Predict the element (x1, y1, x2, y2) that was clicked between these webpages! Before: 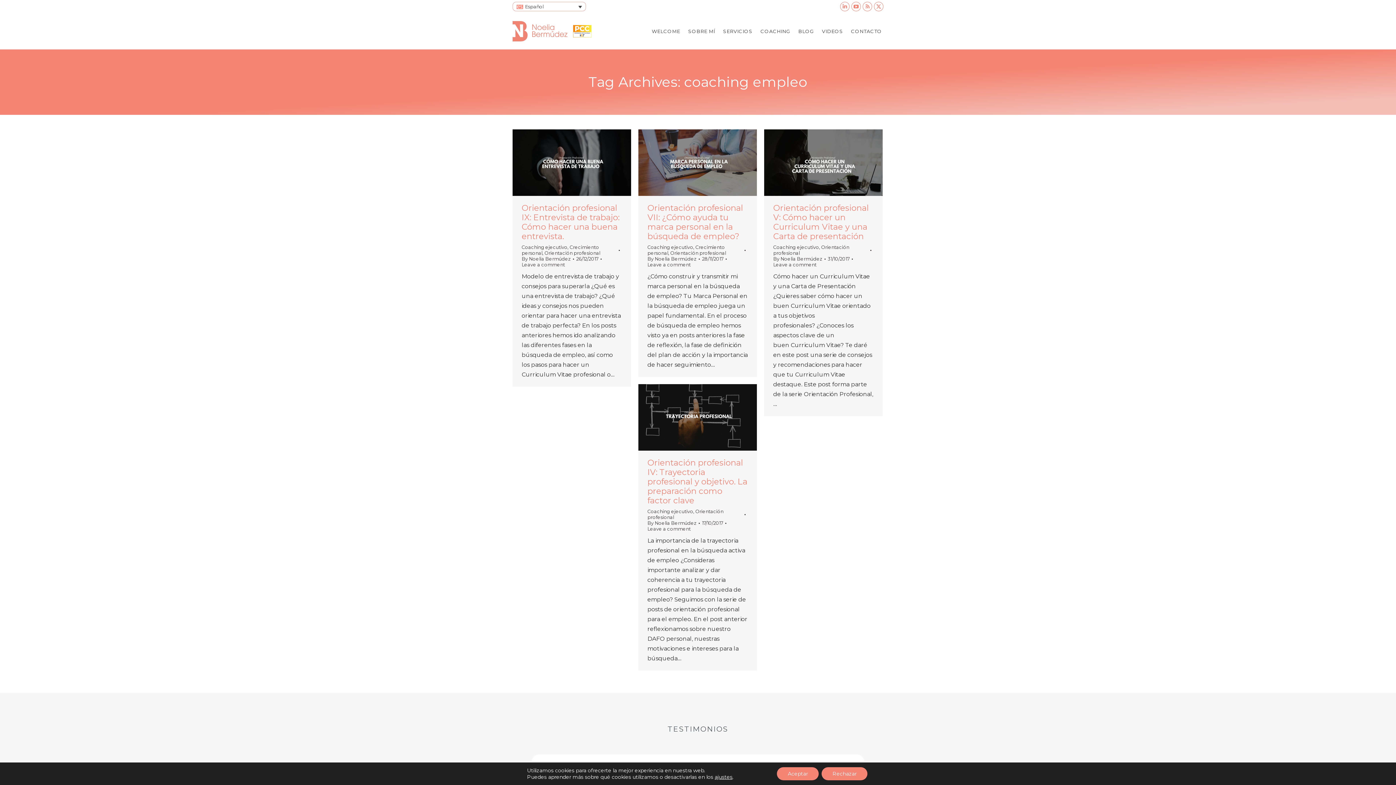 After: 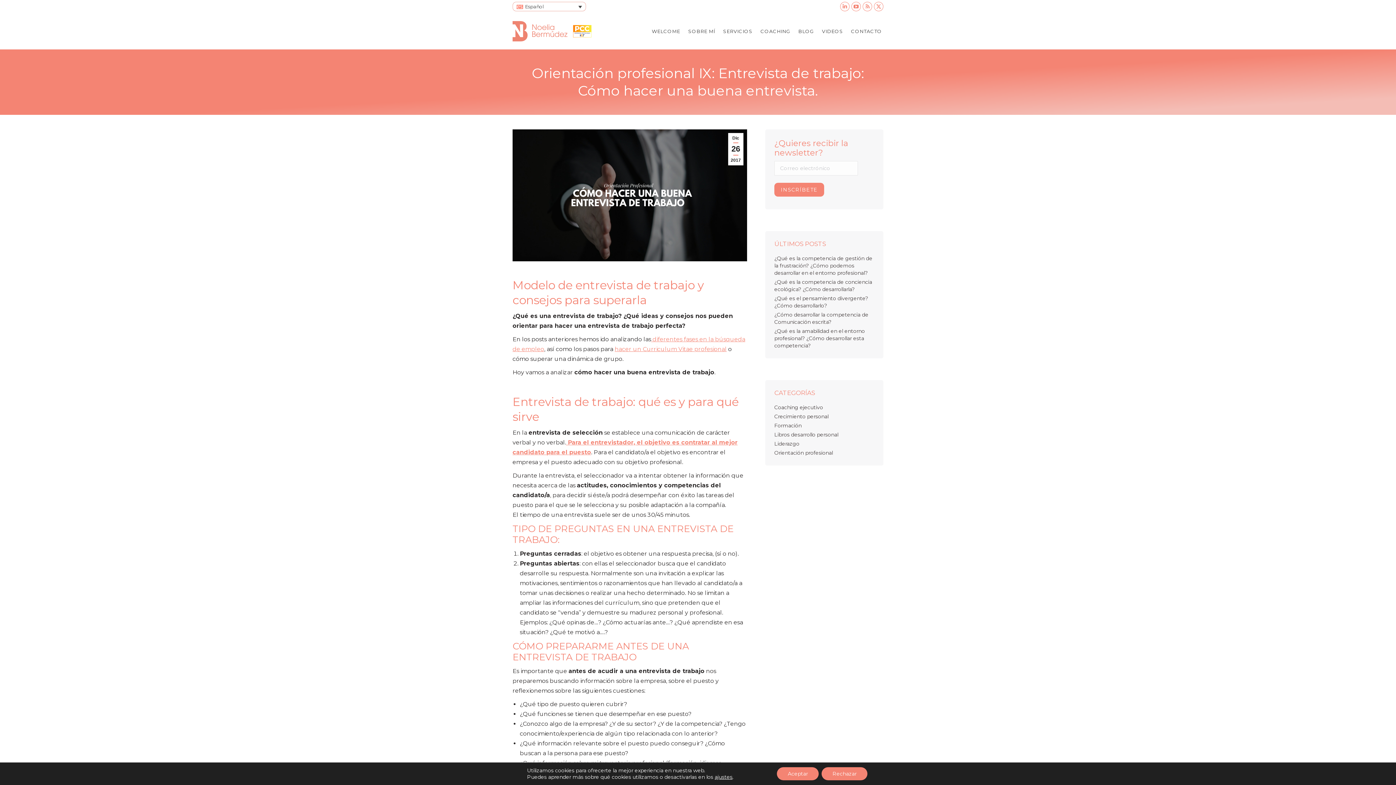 Action: bbox: (521, 203, 619, 241) label: Orientación profesional IX: Entrevista de trabajo: Cómo hacer una buena entrevista.